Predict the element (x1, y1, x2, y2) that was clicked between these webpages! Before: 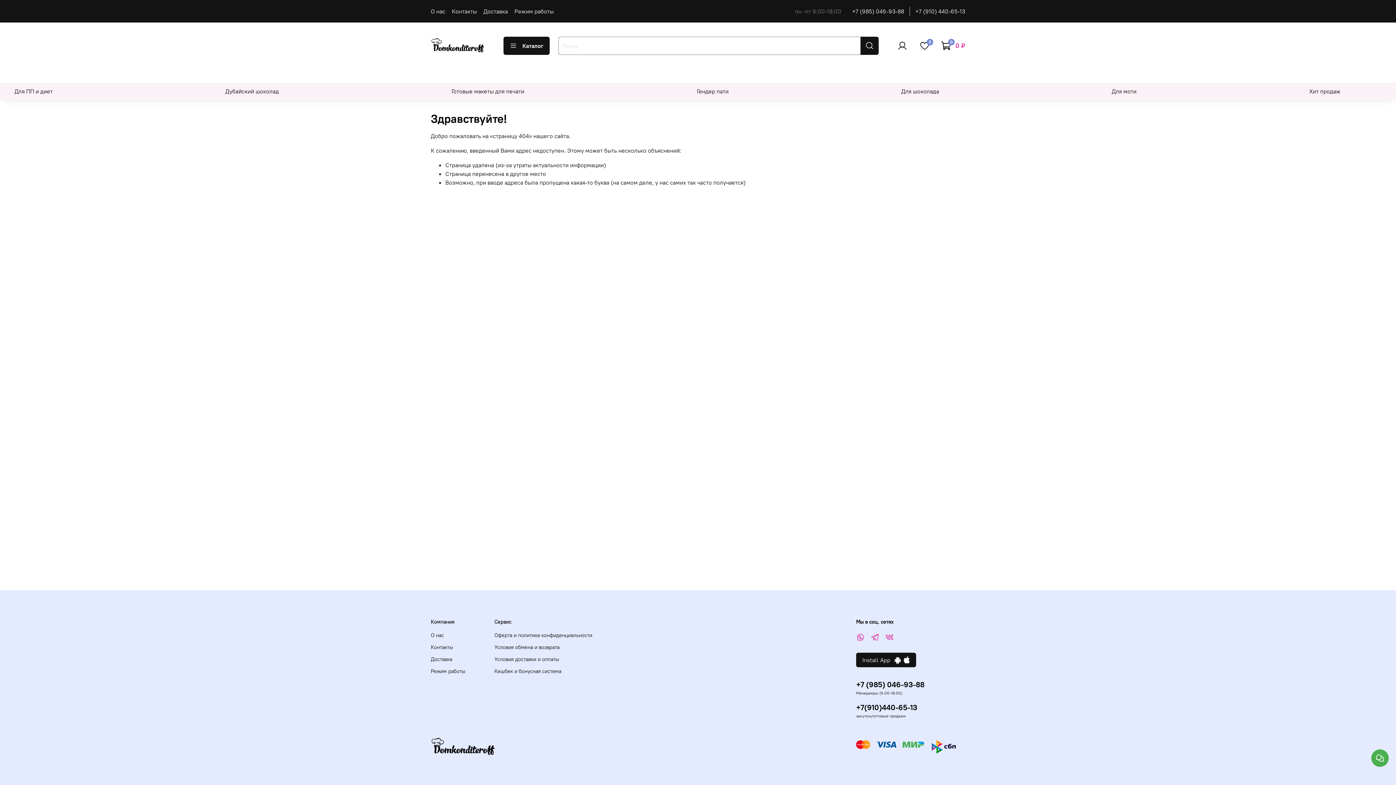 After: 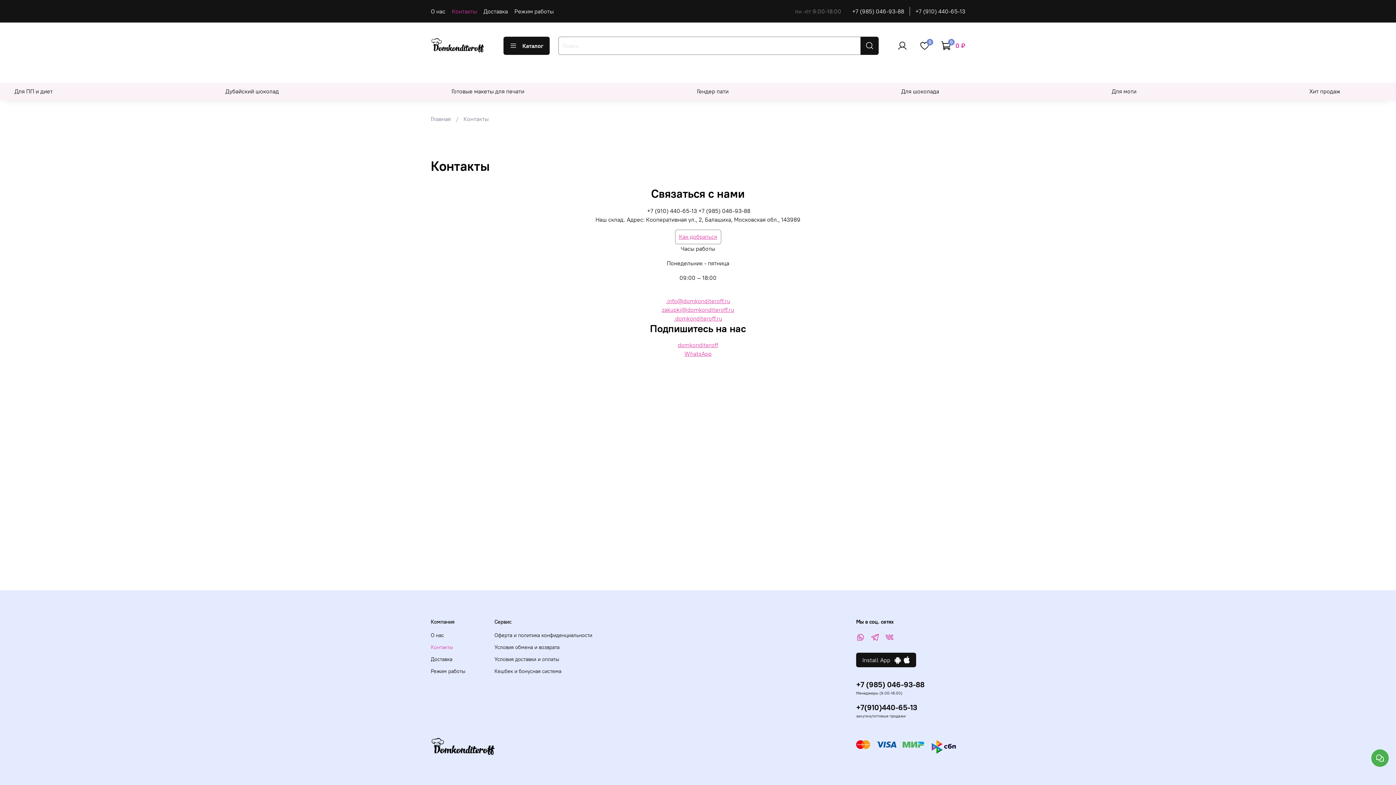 Action: bbox: (430, 665, 465, 673) label: Контакты